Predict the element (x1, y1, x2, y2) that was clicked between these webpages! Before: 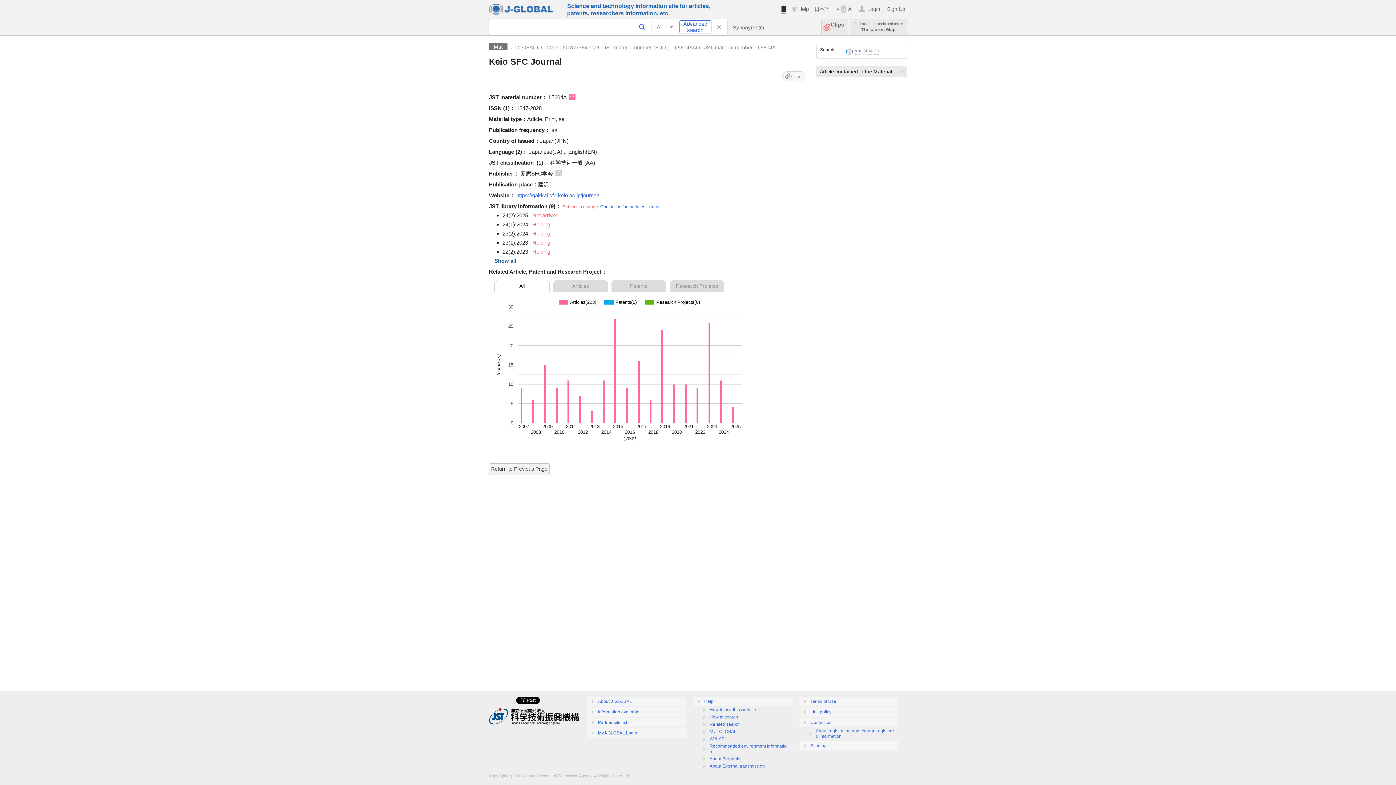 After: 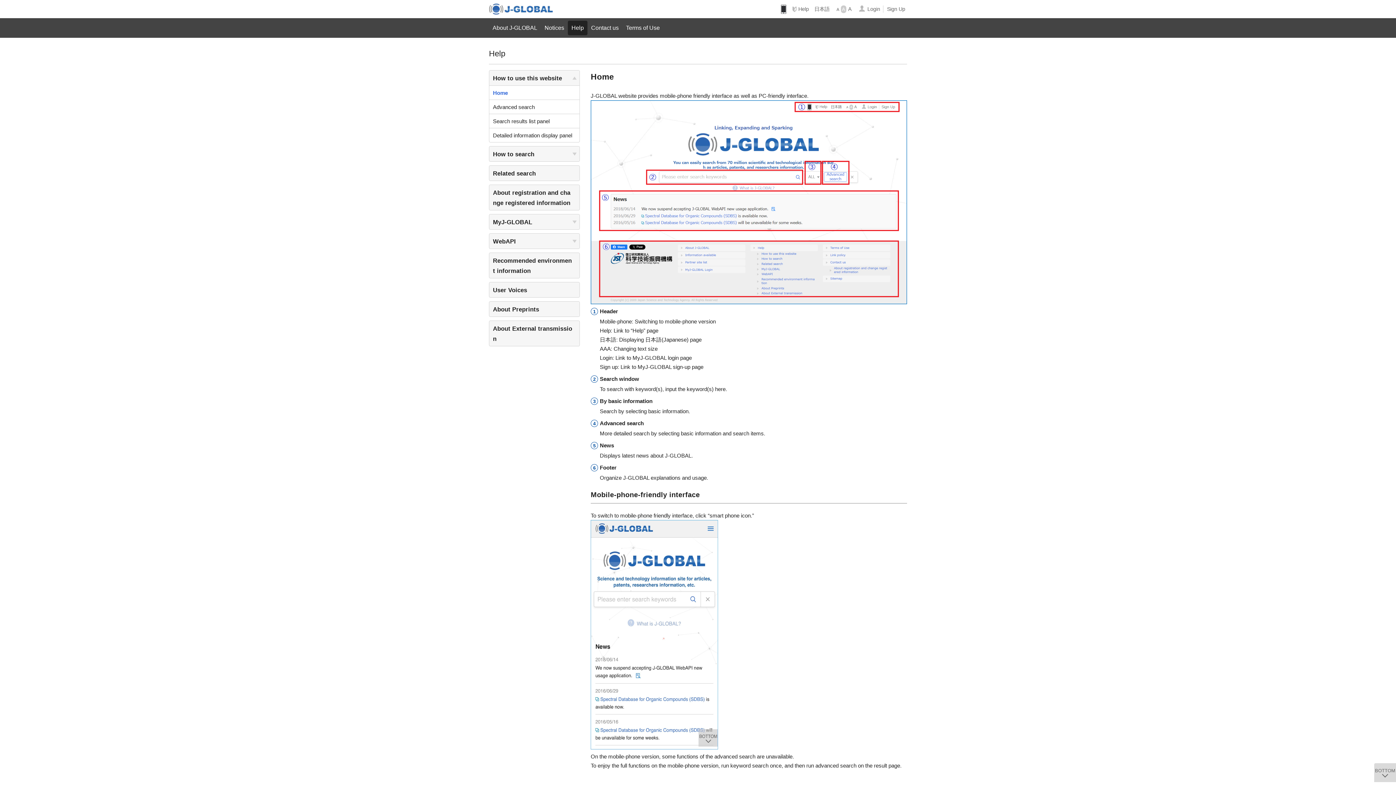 Action: bbox: (792, 0, 809, 18) label: Help